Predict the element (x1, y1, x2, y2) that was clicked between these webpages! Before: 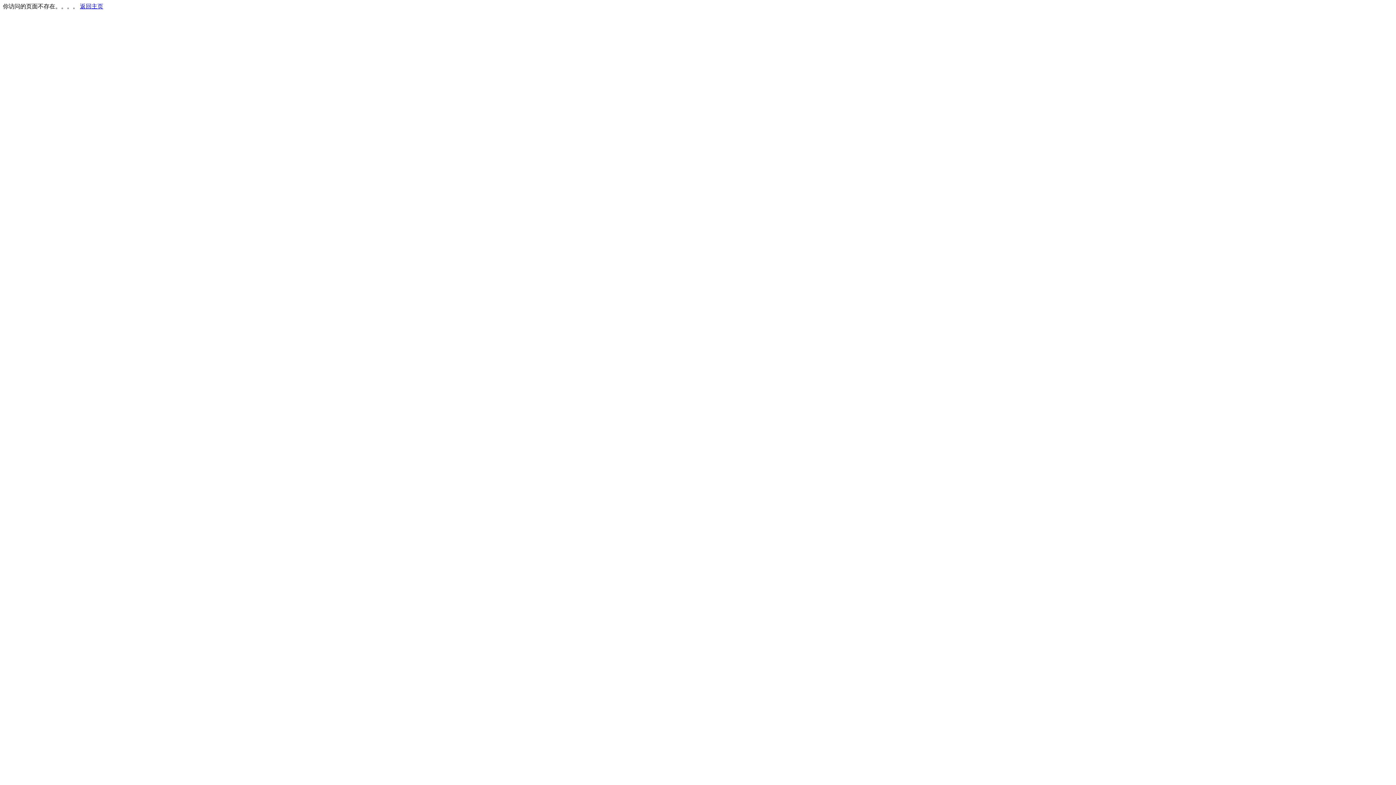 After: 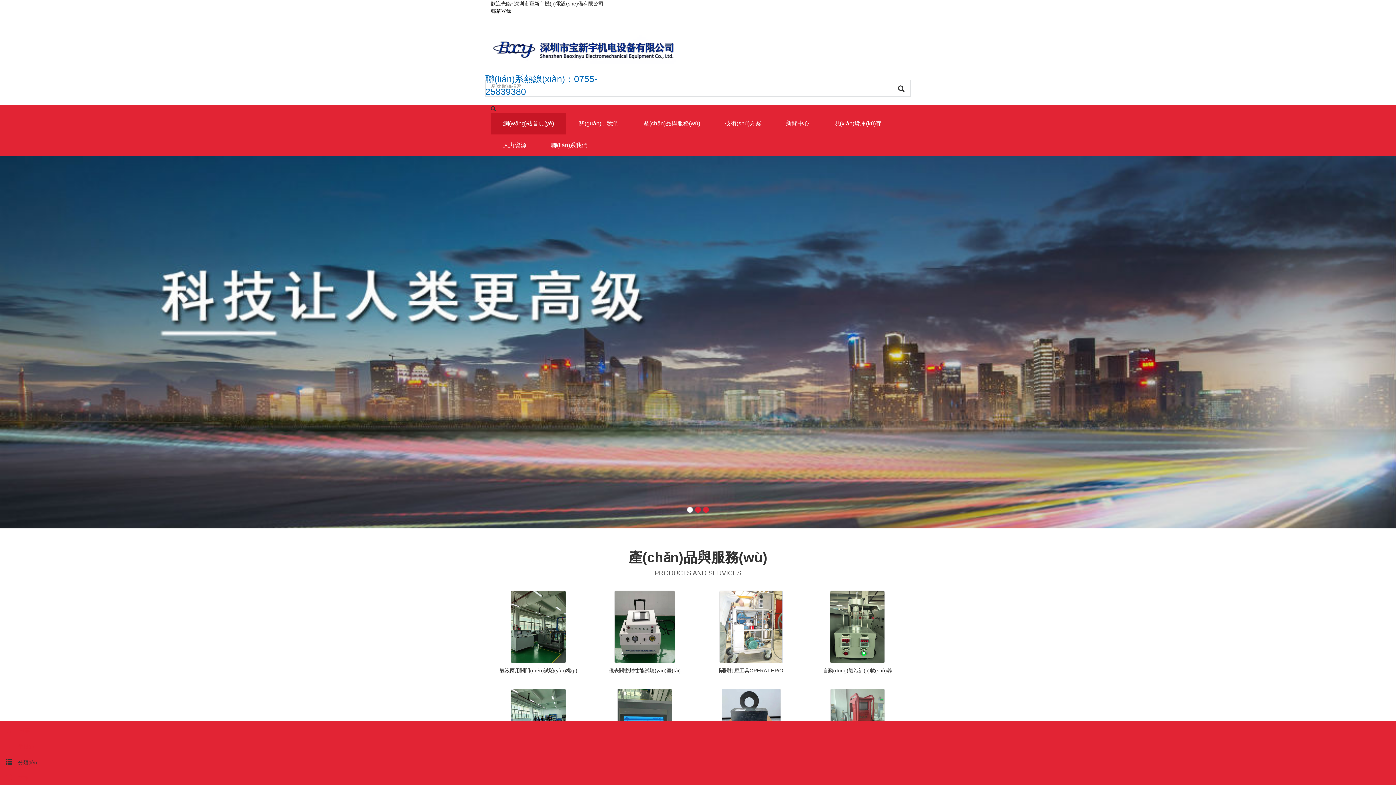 Action: label: 返回主页 bbox: (80, 3, 103, 9)